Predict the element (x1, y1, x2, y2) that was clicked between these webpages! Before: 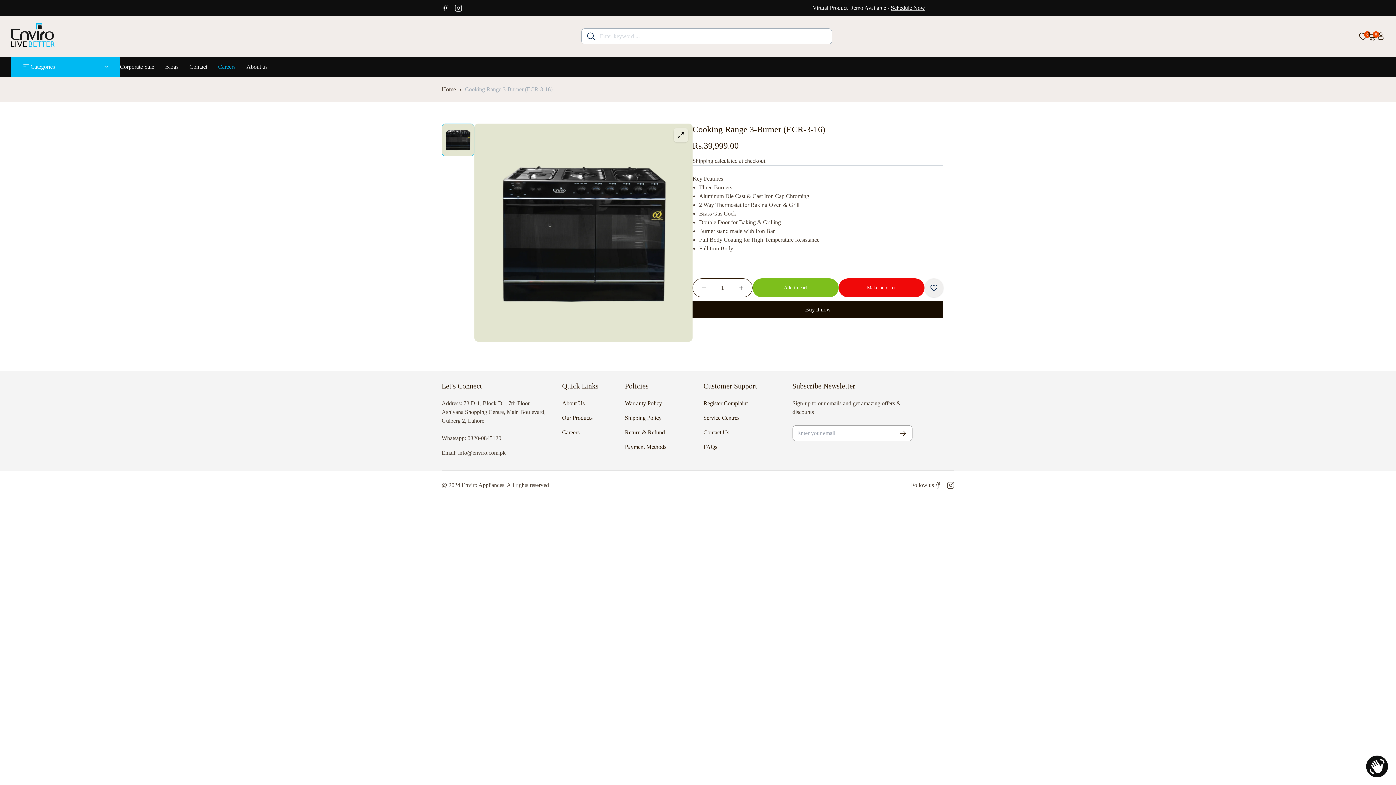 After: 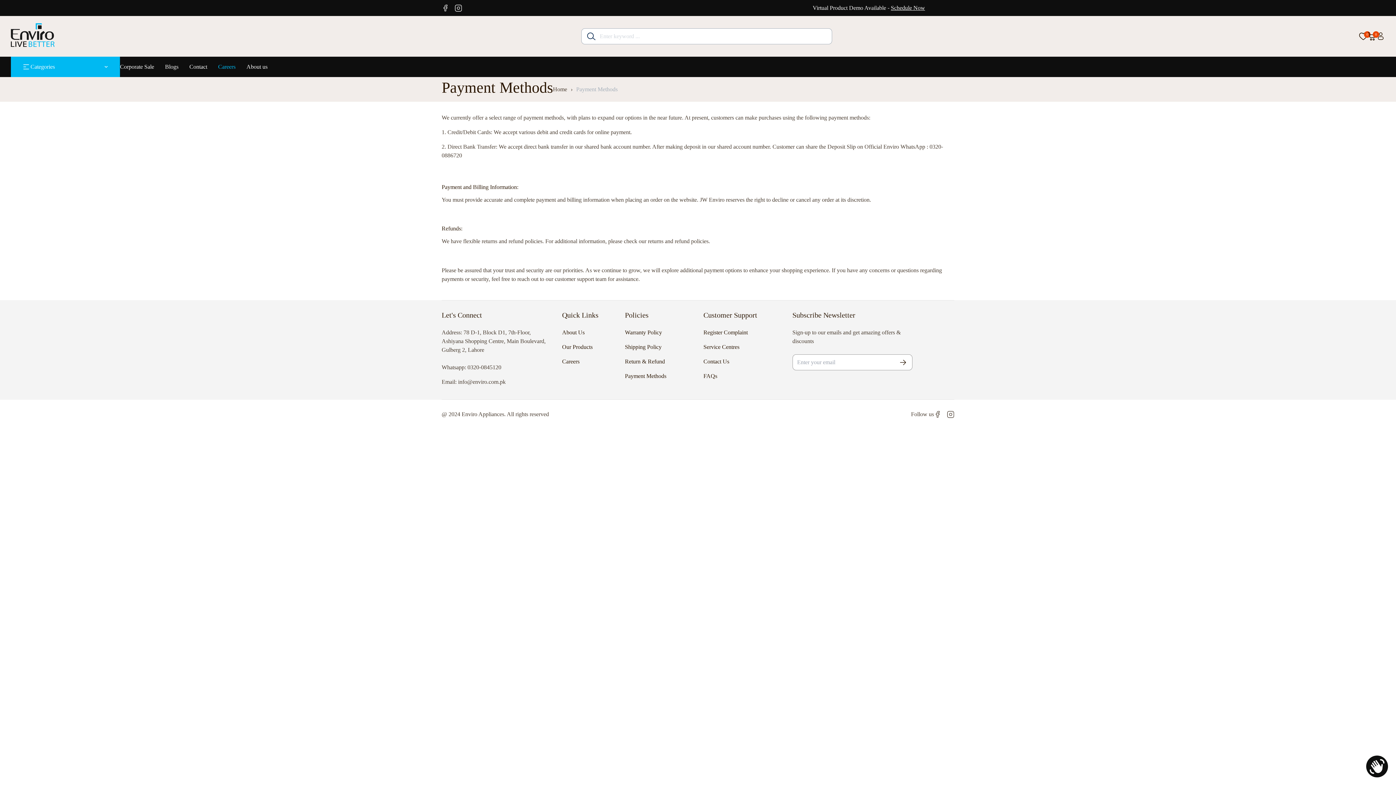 Action: bbox: (625, 444, 666, 450) label: Payment Methods